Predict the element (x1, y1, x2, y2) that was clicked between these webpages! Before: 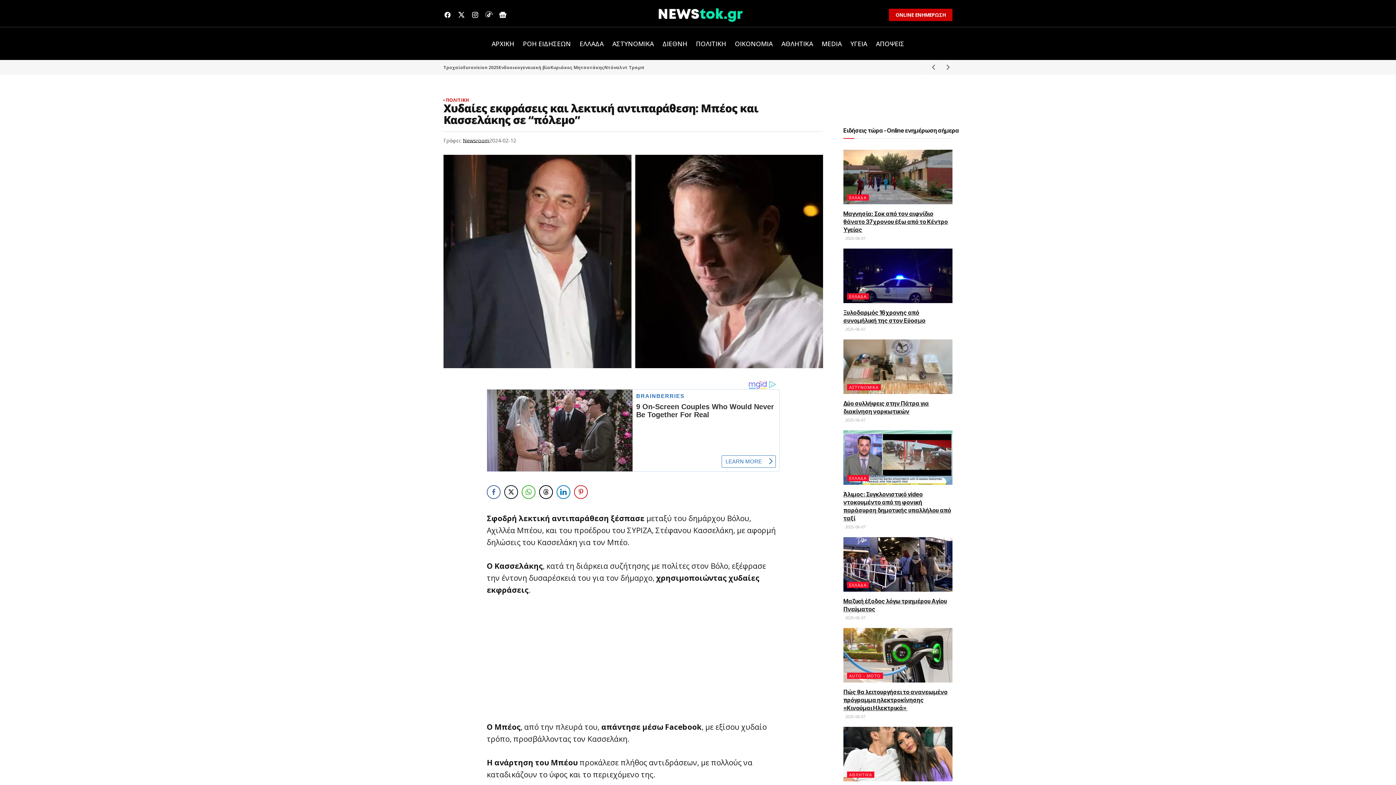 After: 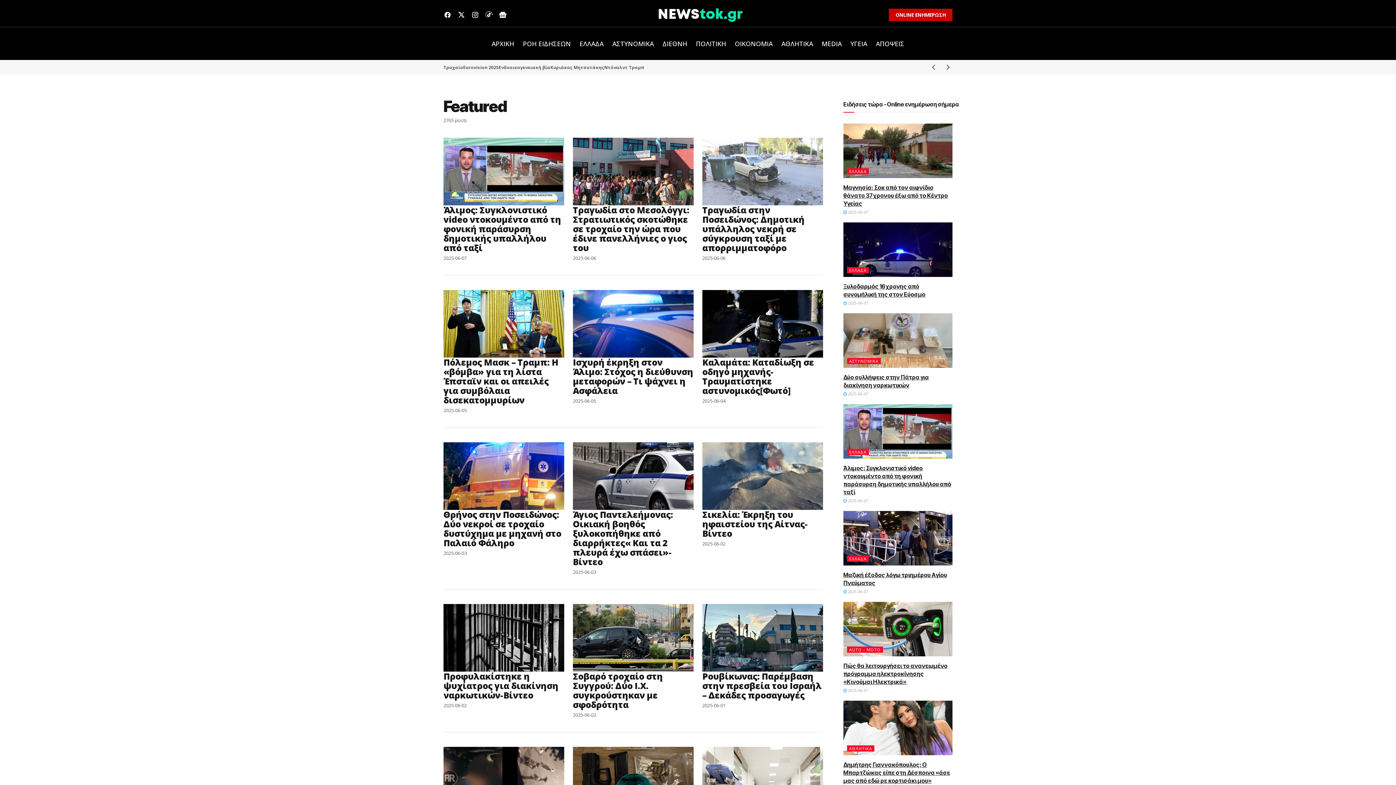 Action: bbox: (508, 688, 552, 699) label: FEATURED